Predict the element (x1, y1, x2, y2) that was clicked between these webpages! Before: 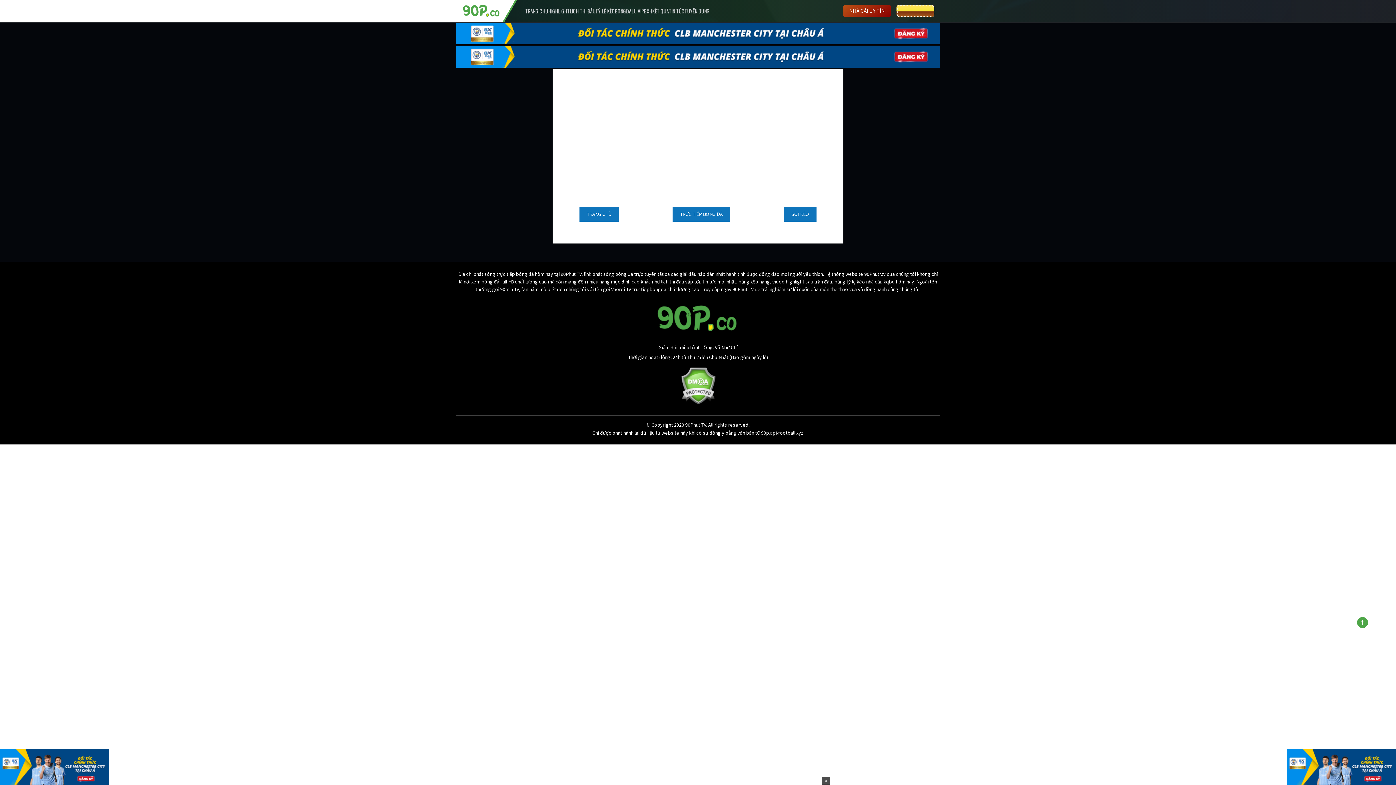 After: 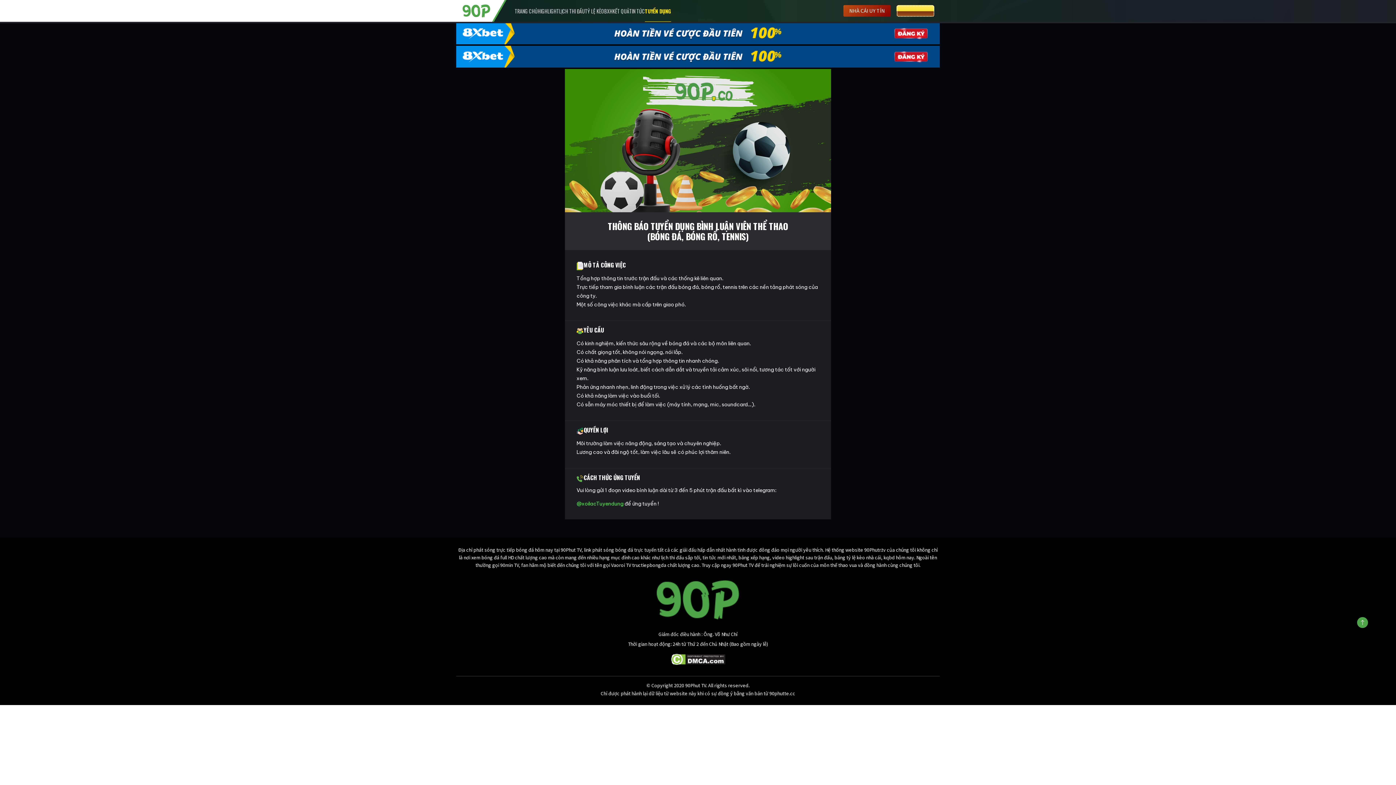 Action: bbox: (684, 7, 709, 14) label: TUYỂN DỤNG